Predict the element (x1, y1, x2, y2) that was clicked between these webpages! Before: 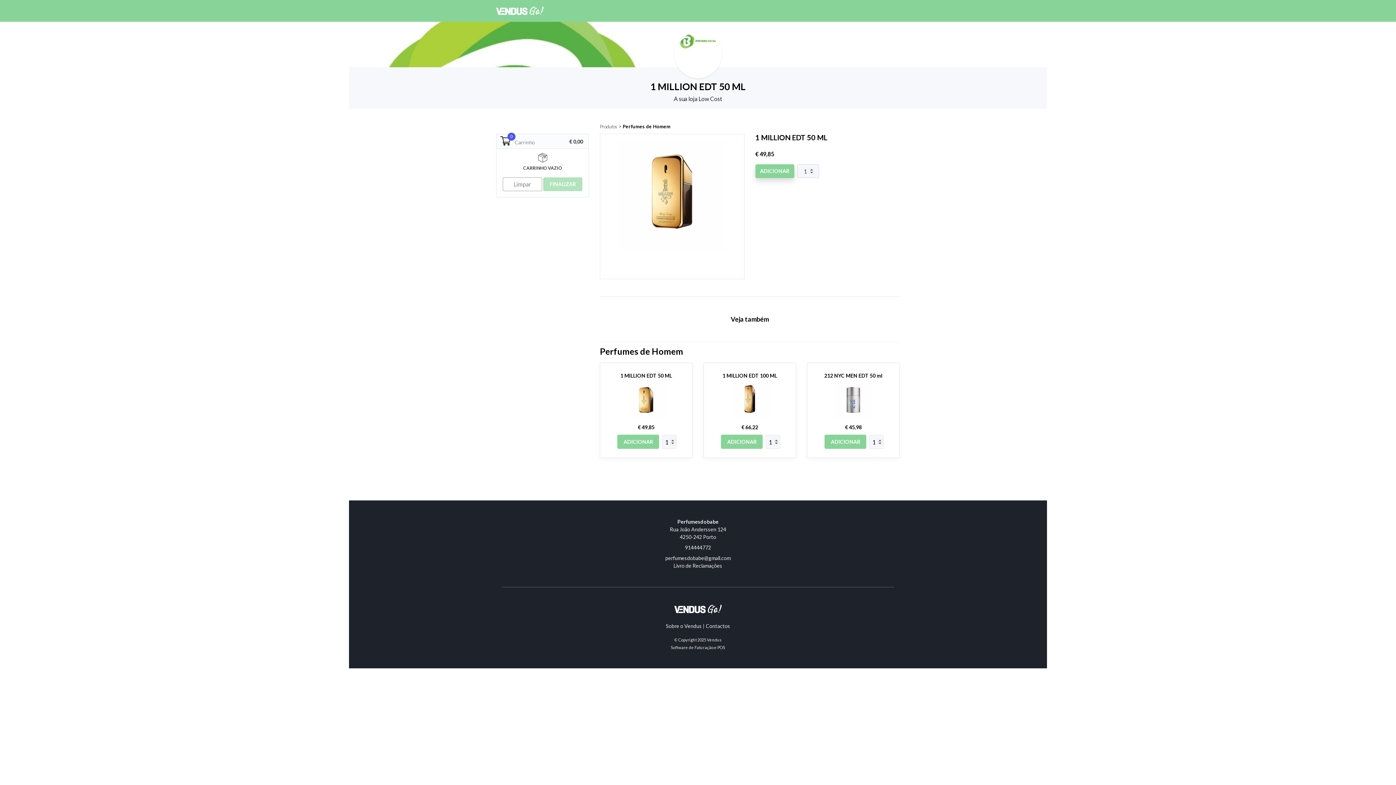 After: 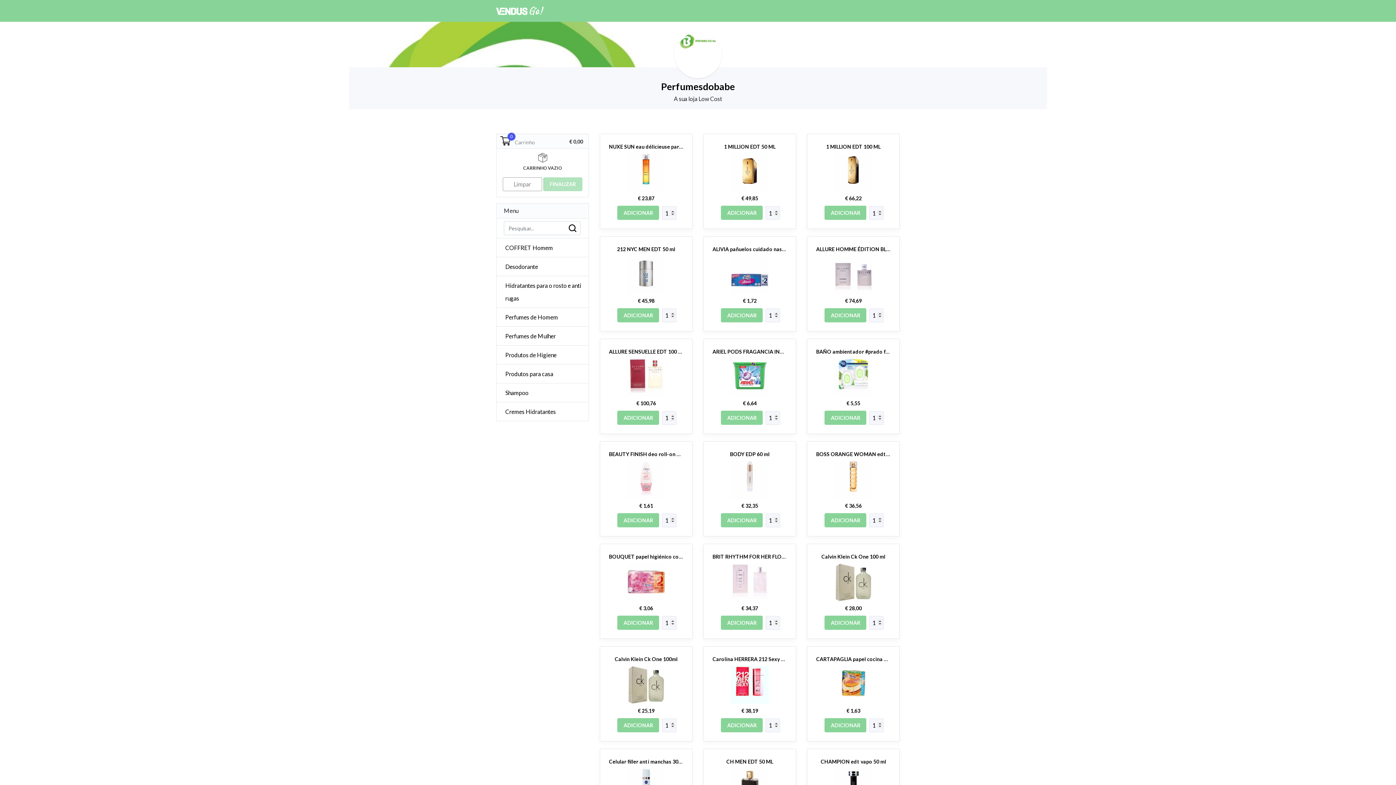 Action: bbox: (496, 6, 543, 13)